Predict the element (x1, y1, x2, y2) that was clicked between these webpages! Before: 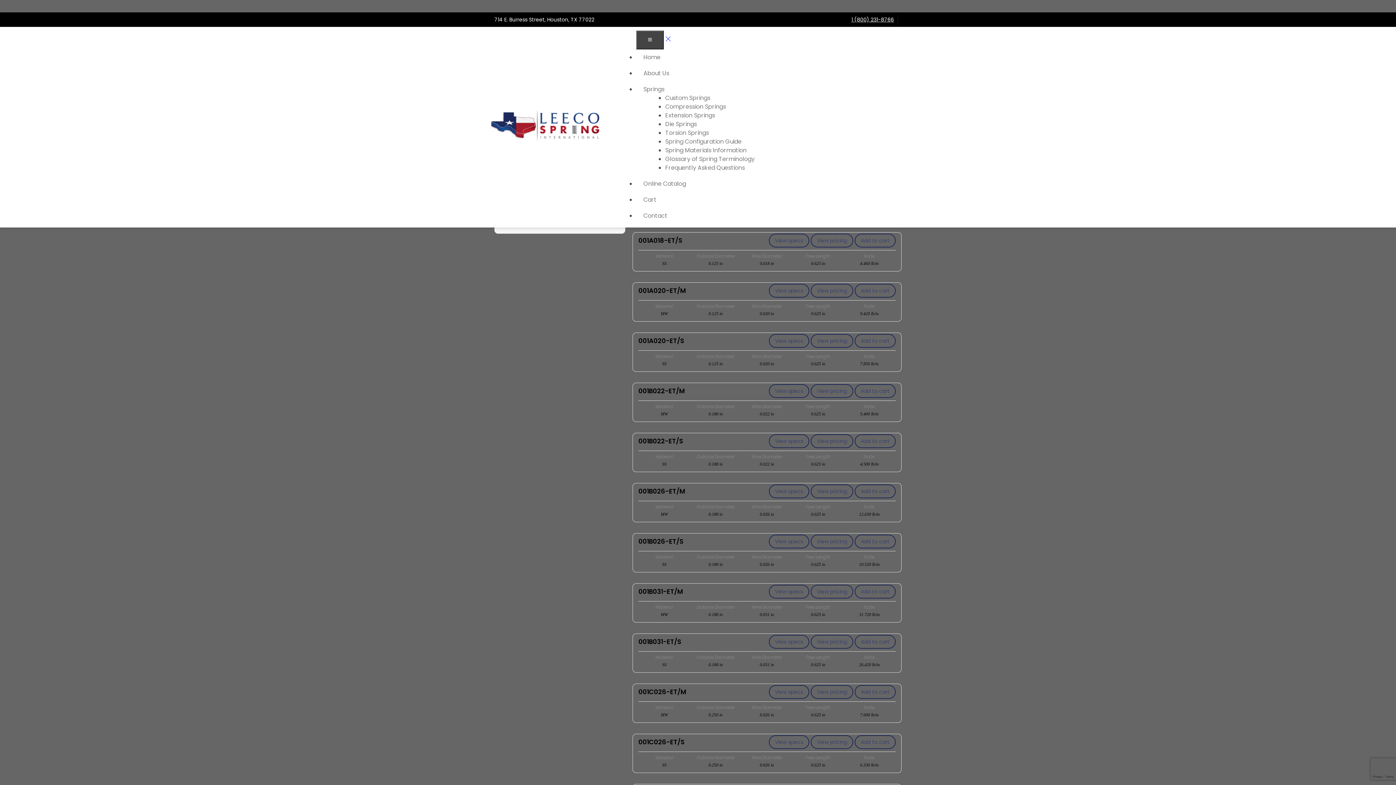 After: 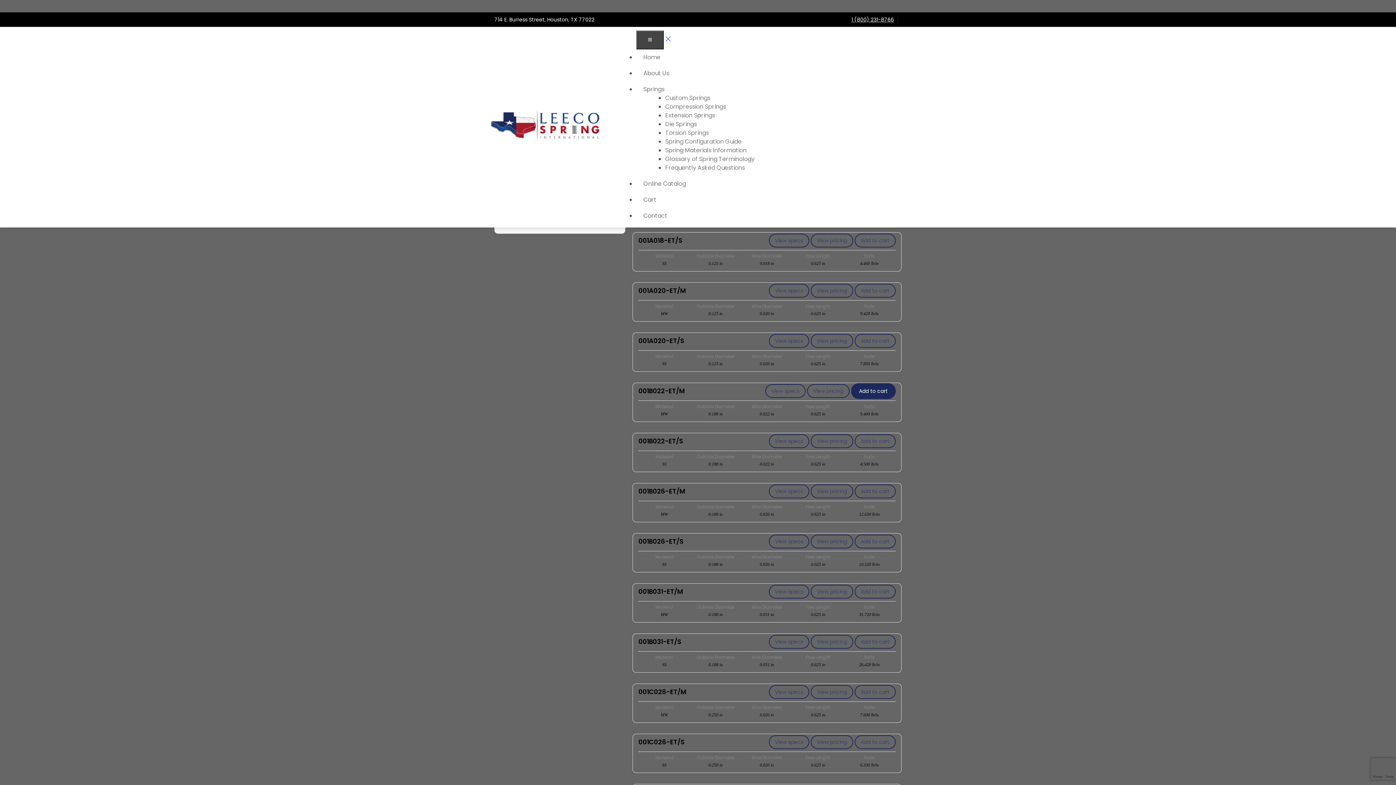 Action: label: Add to cart: “001B022-ET/M” bbox: (854, 384, 895, 398)